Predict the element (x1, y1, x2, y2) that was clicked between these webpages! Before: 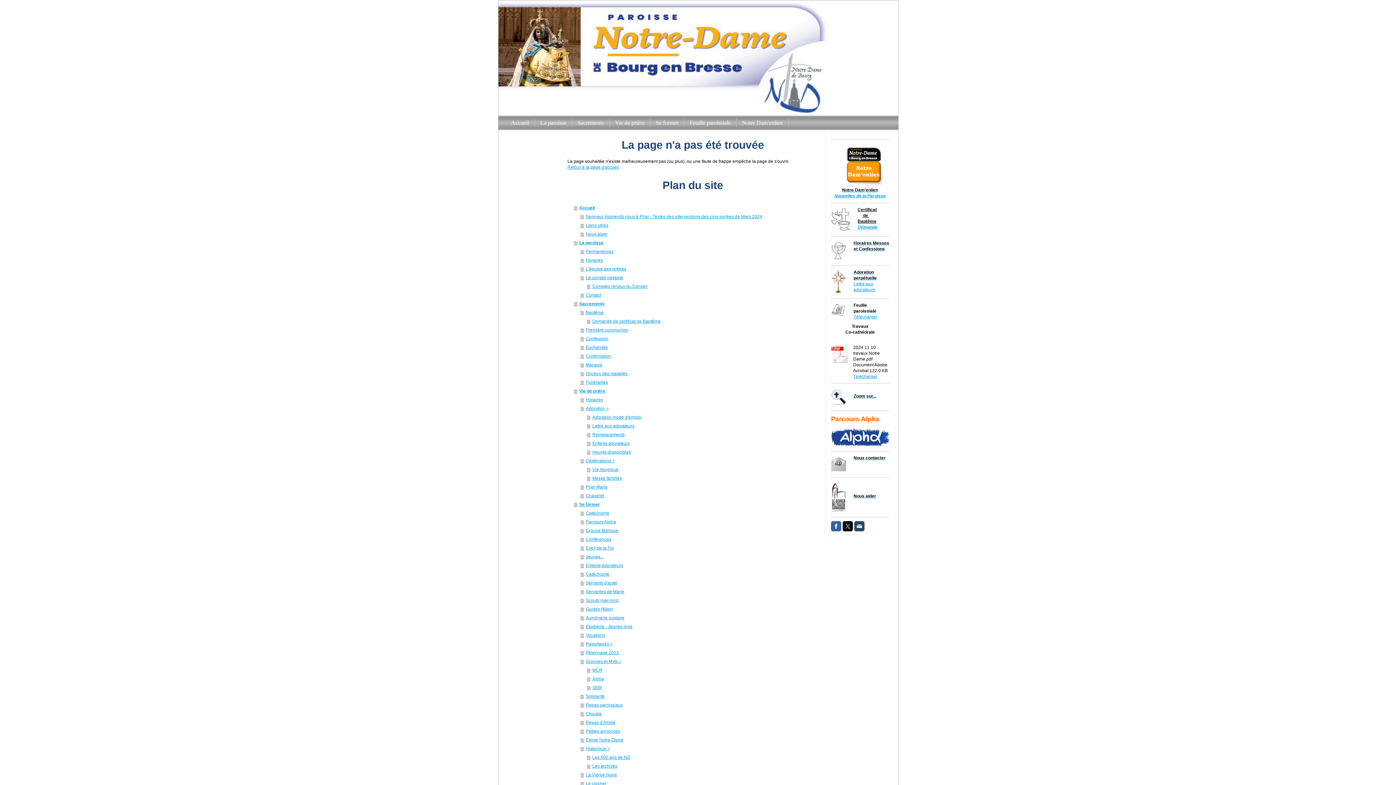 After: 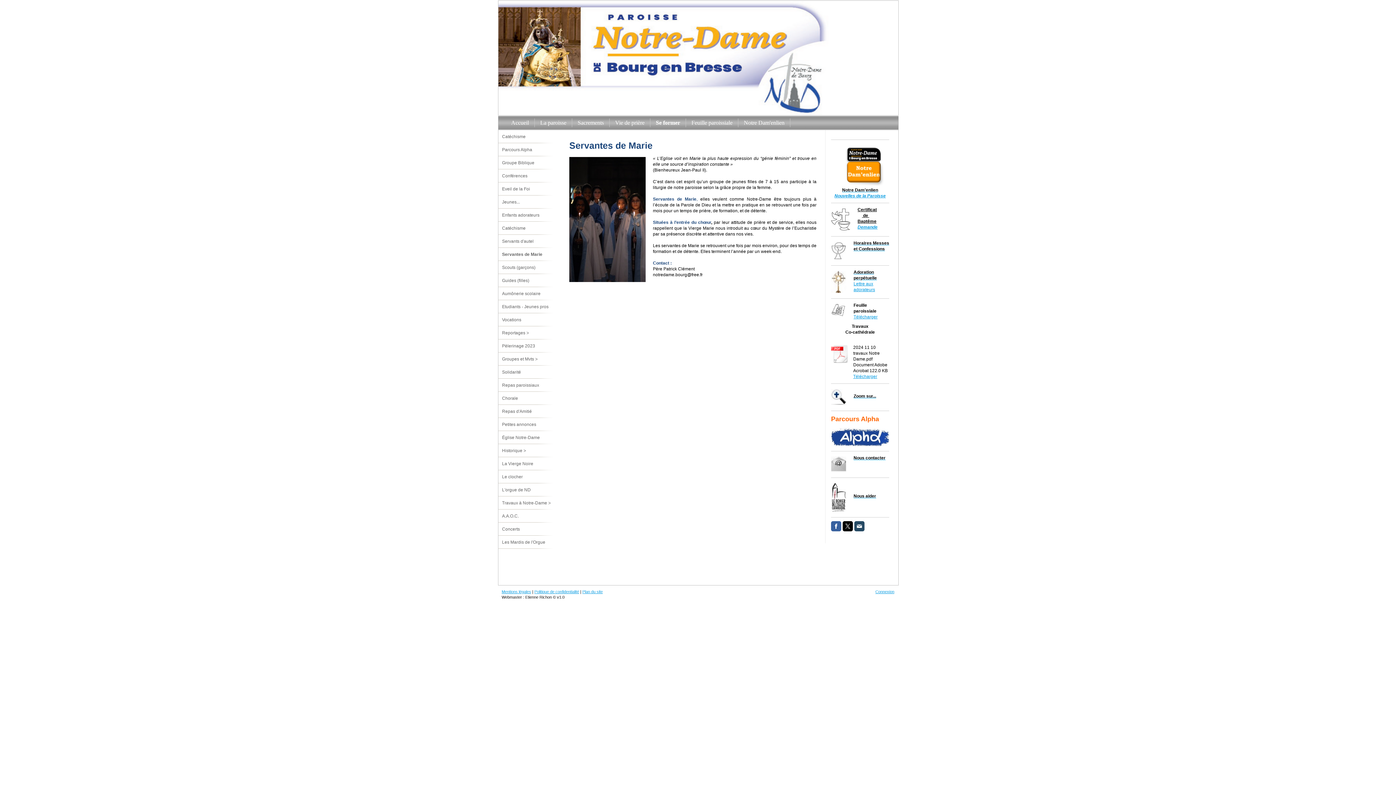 Action: label: Servantes de Marie bbox: (580, 587, 818, 596)